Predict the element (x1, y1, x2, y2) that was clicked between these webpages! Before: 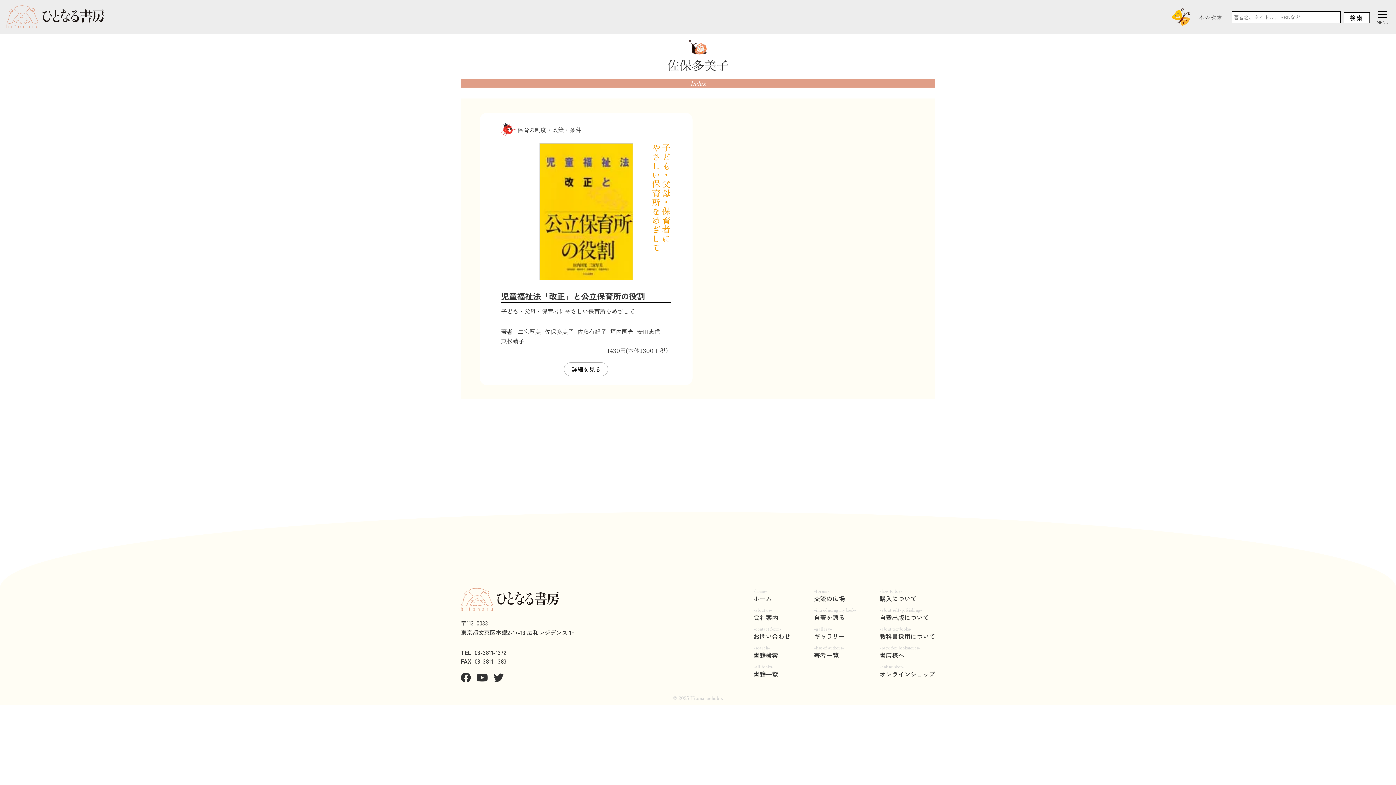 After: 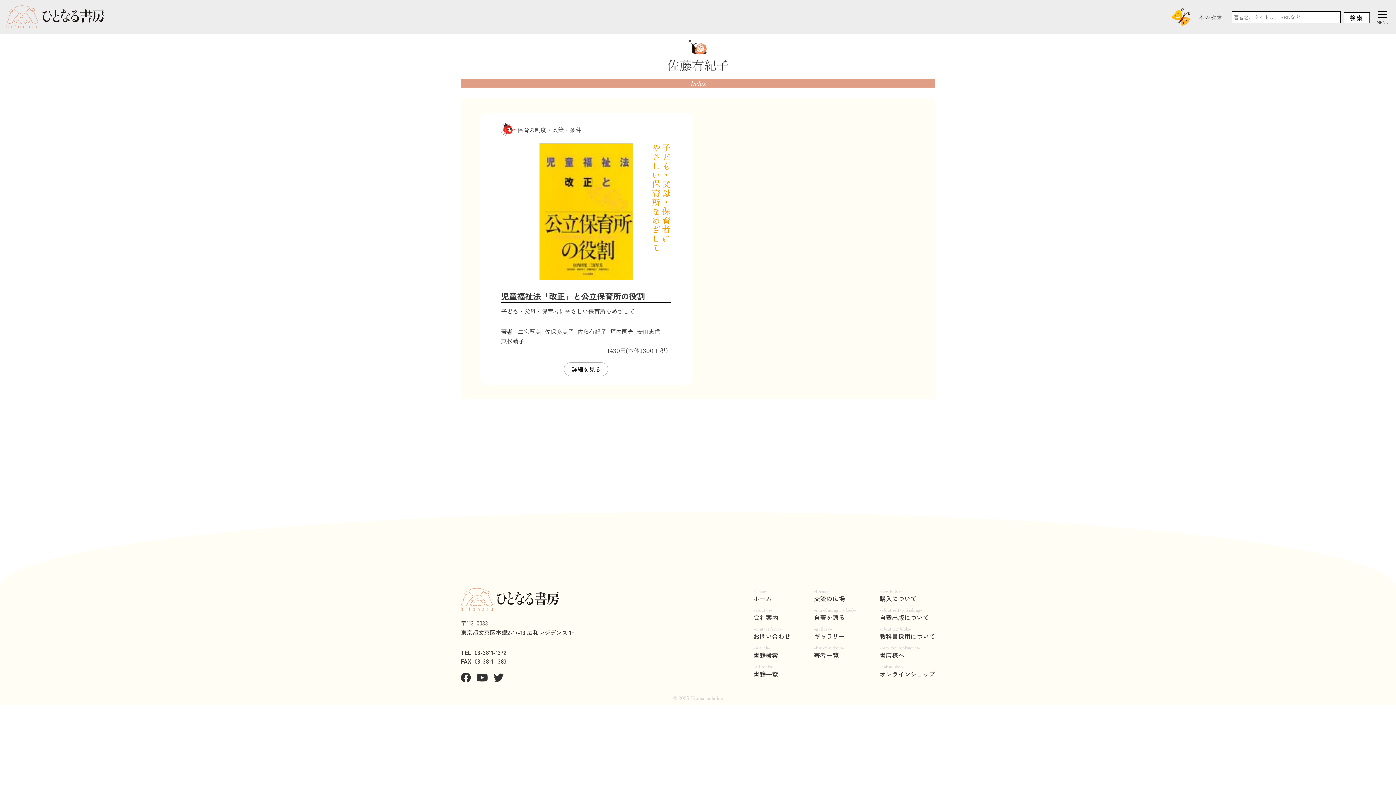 Action: label: 佐藤有紀子 bbox: (577, 326, 606, 336)